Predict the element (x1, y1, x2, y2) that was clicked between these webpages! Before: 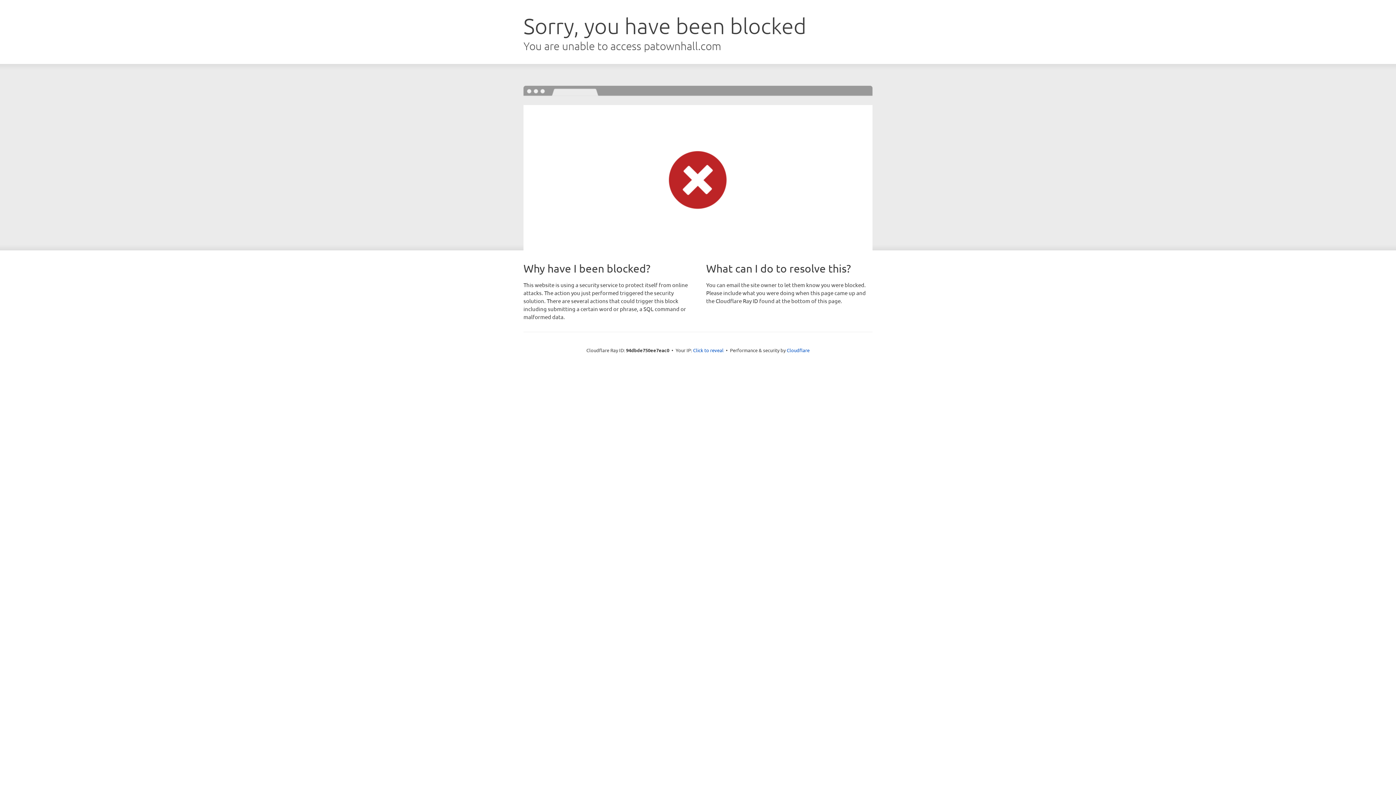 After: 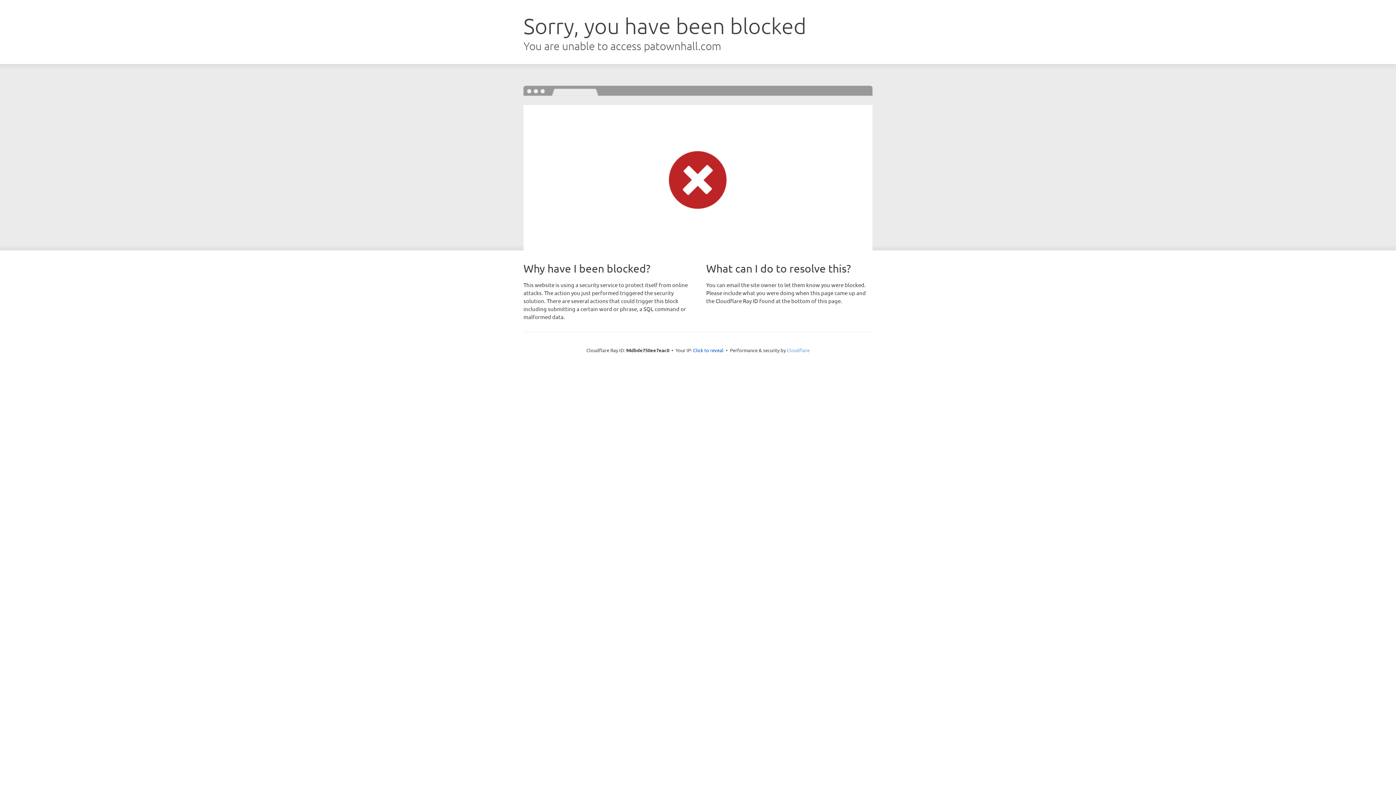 Action: label: Cloudflare bbox: (786, 347, 809, 353)